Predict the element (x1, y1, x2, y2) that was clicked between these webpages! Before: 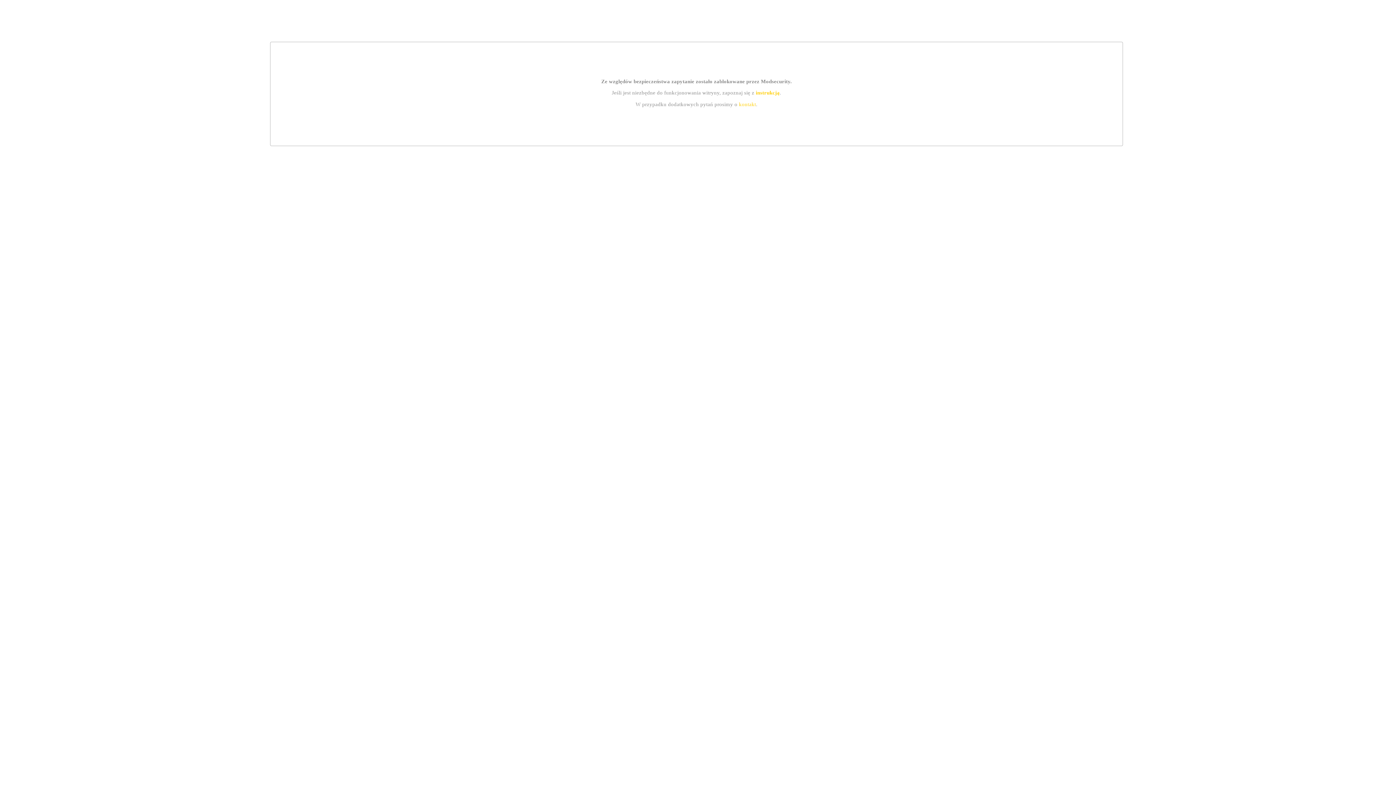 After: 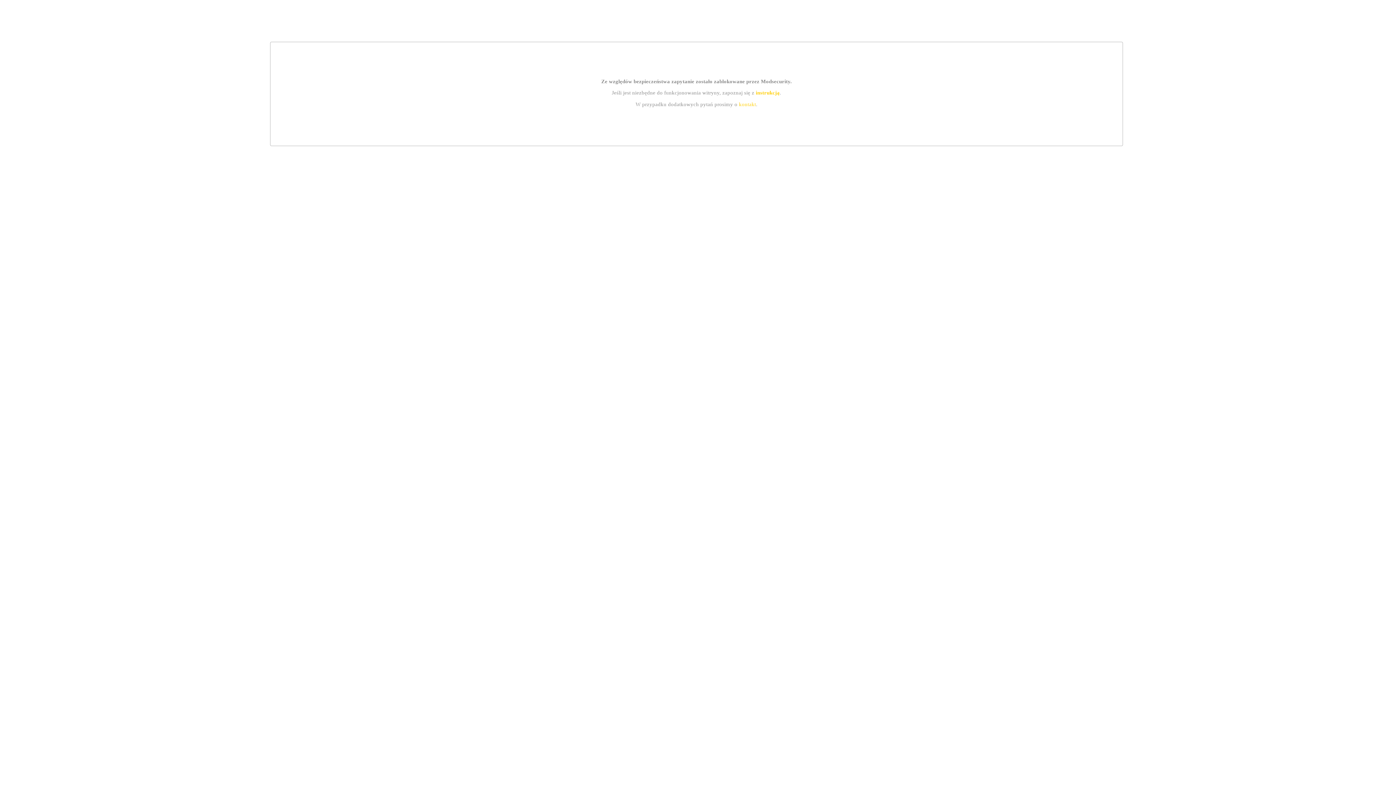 Action: bbox: (755, 89, 779, 95) label: instrukcją